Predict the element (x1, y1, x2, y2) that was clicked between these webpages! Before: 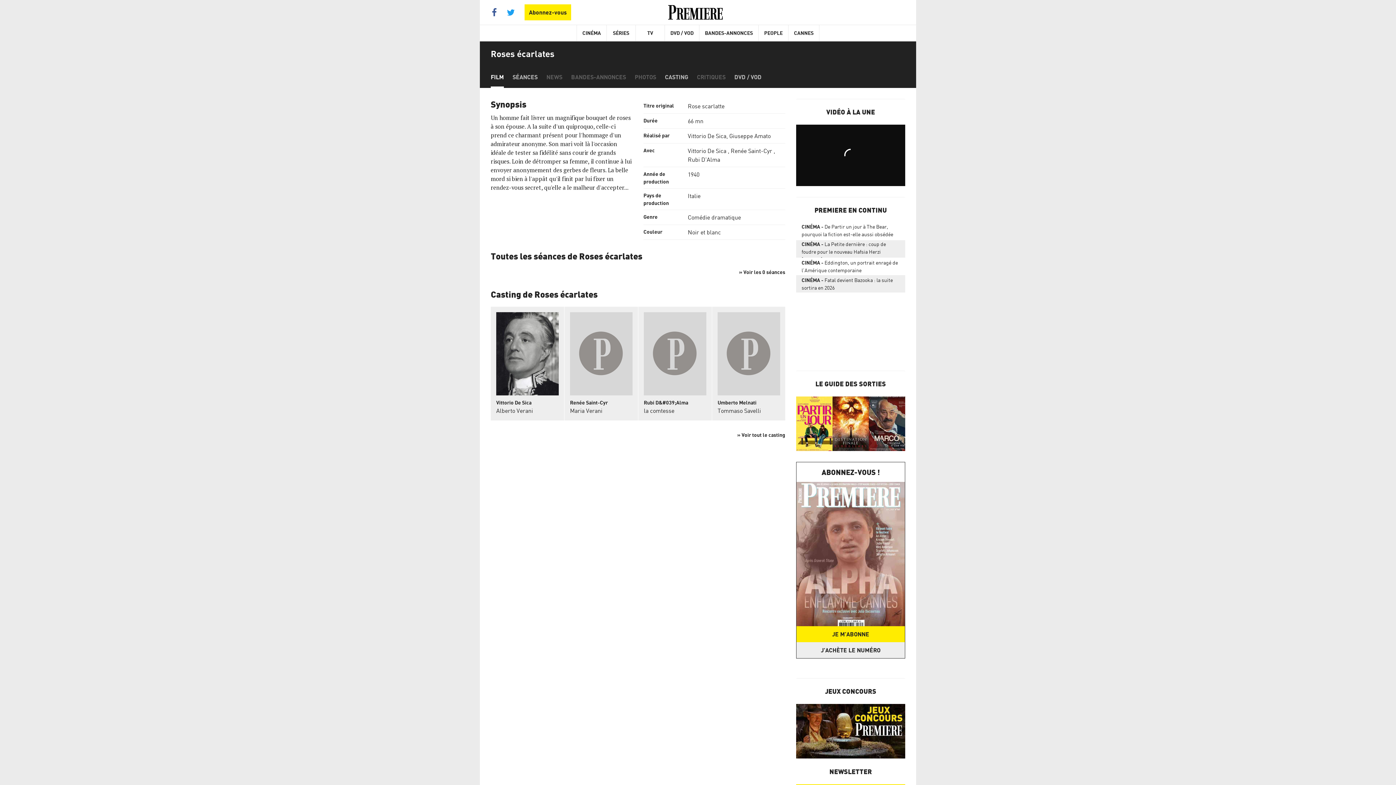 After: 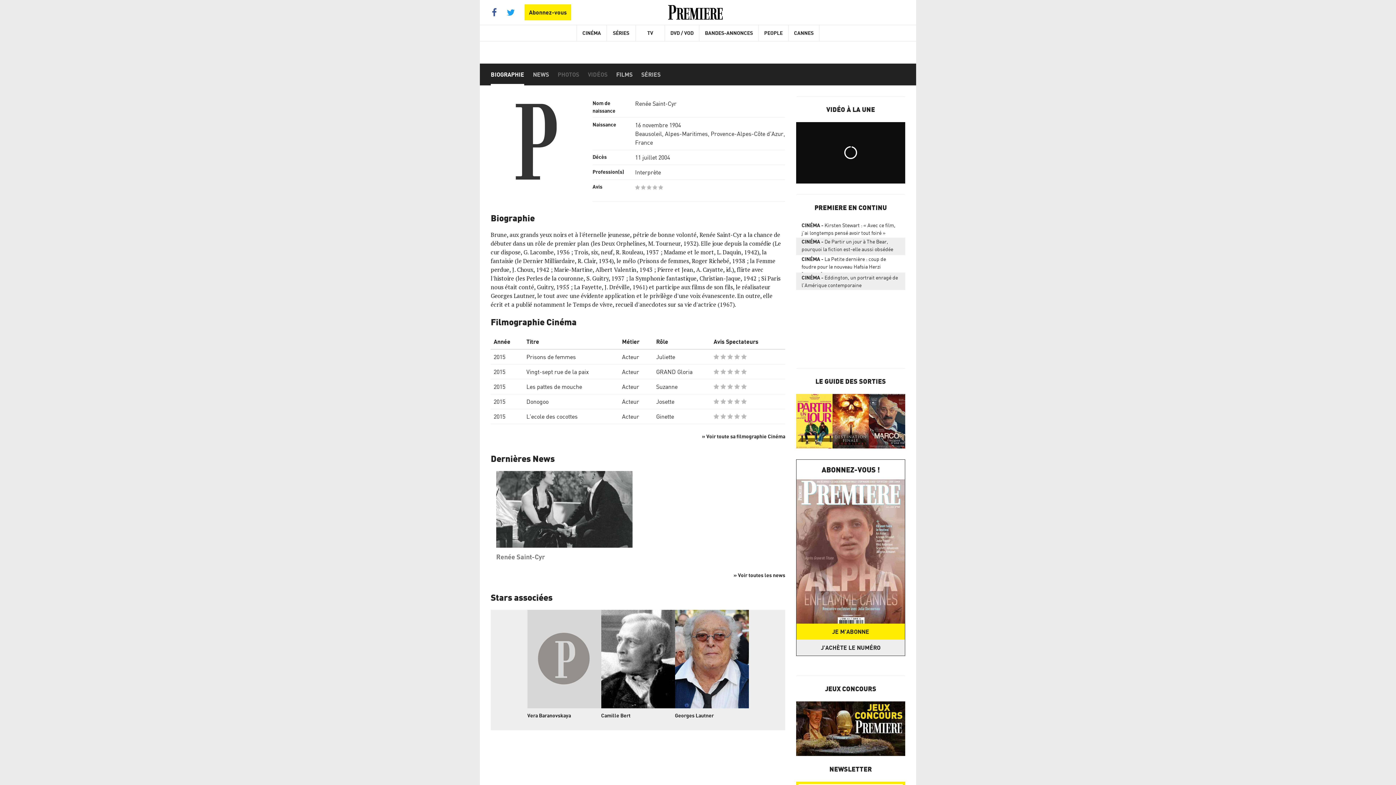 Action: bbox: (730, 147, 772, 154) label: Renée Saint-Cyr